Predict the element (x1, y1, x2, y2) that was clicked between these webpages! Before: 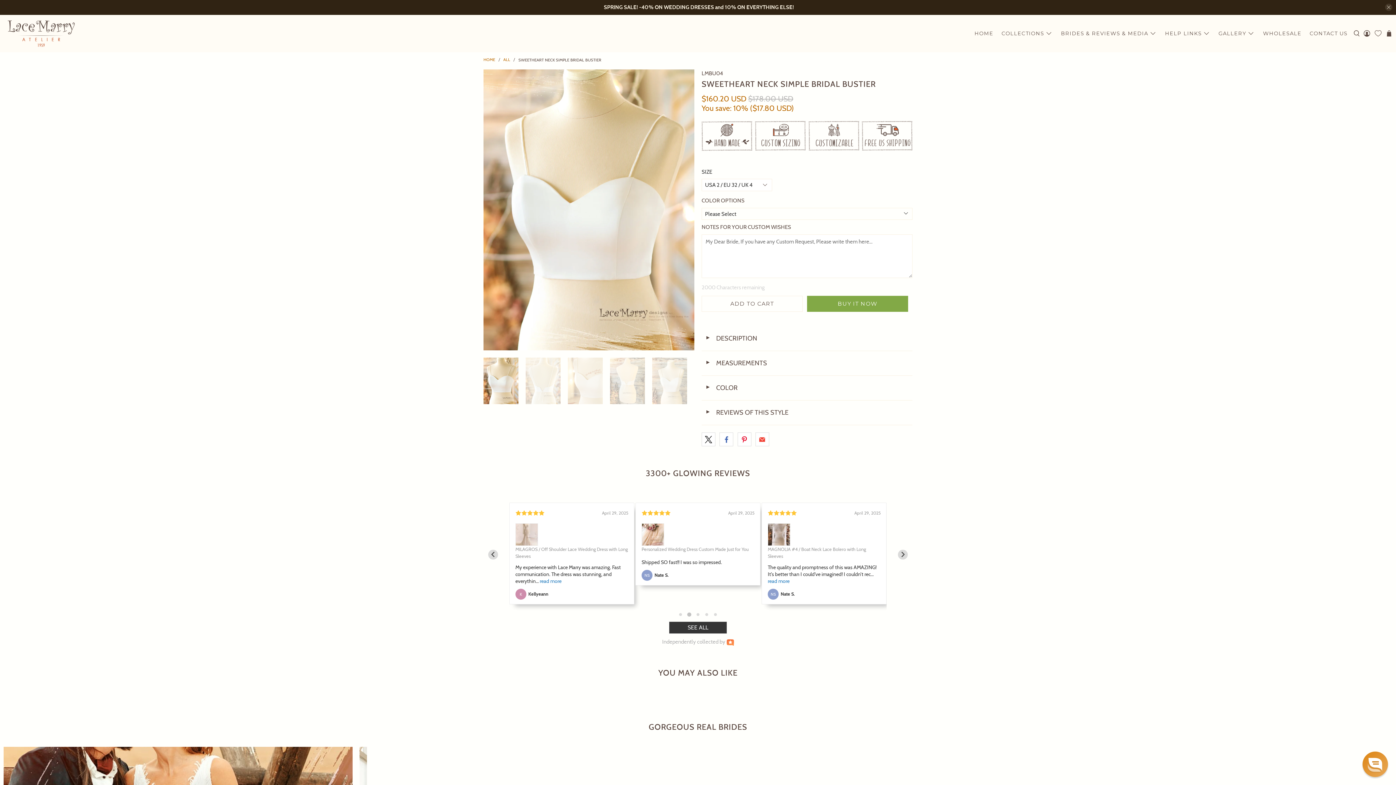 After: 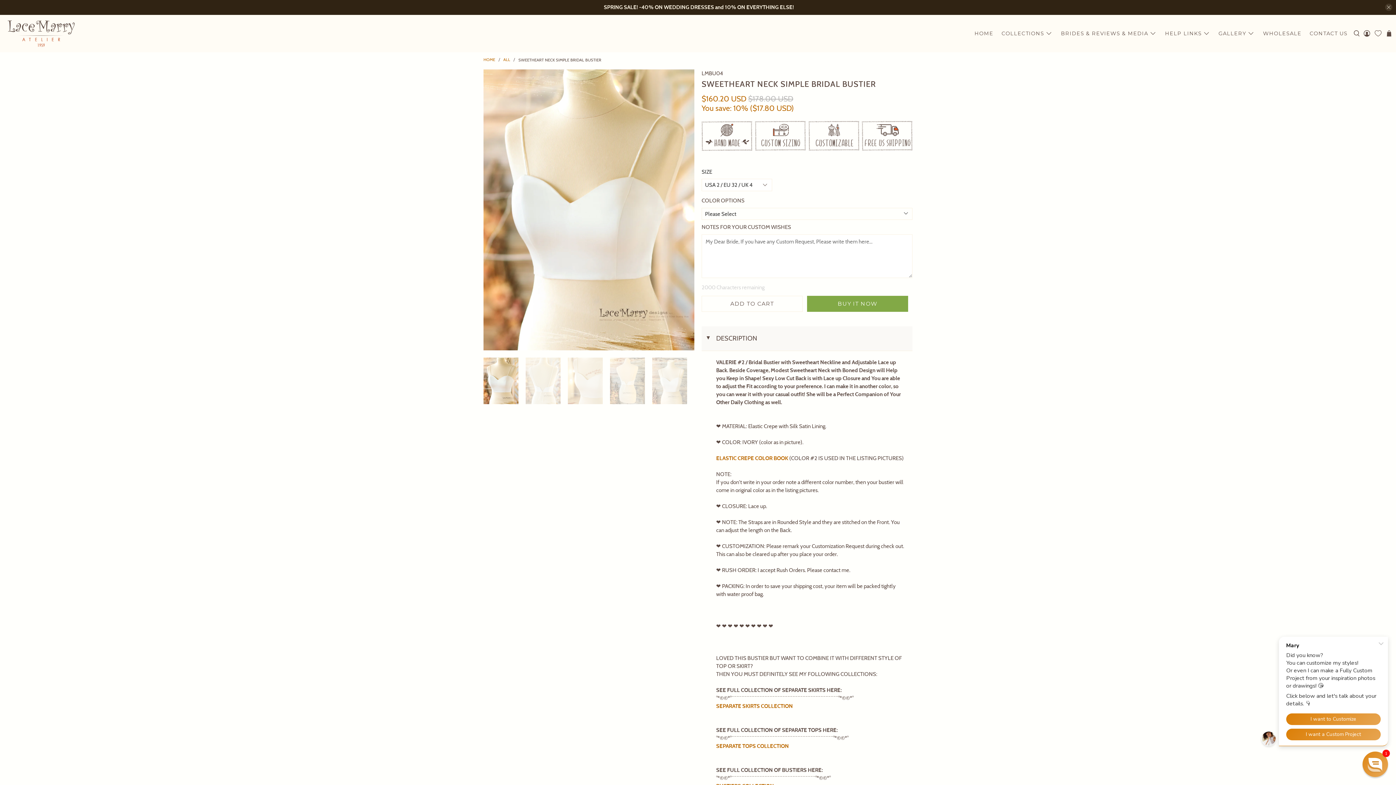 Action: label: ◄
DESCRIPTION bbox: (701, 294, 912, 319)